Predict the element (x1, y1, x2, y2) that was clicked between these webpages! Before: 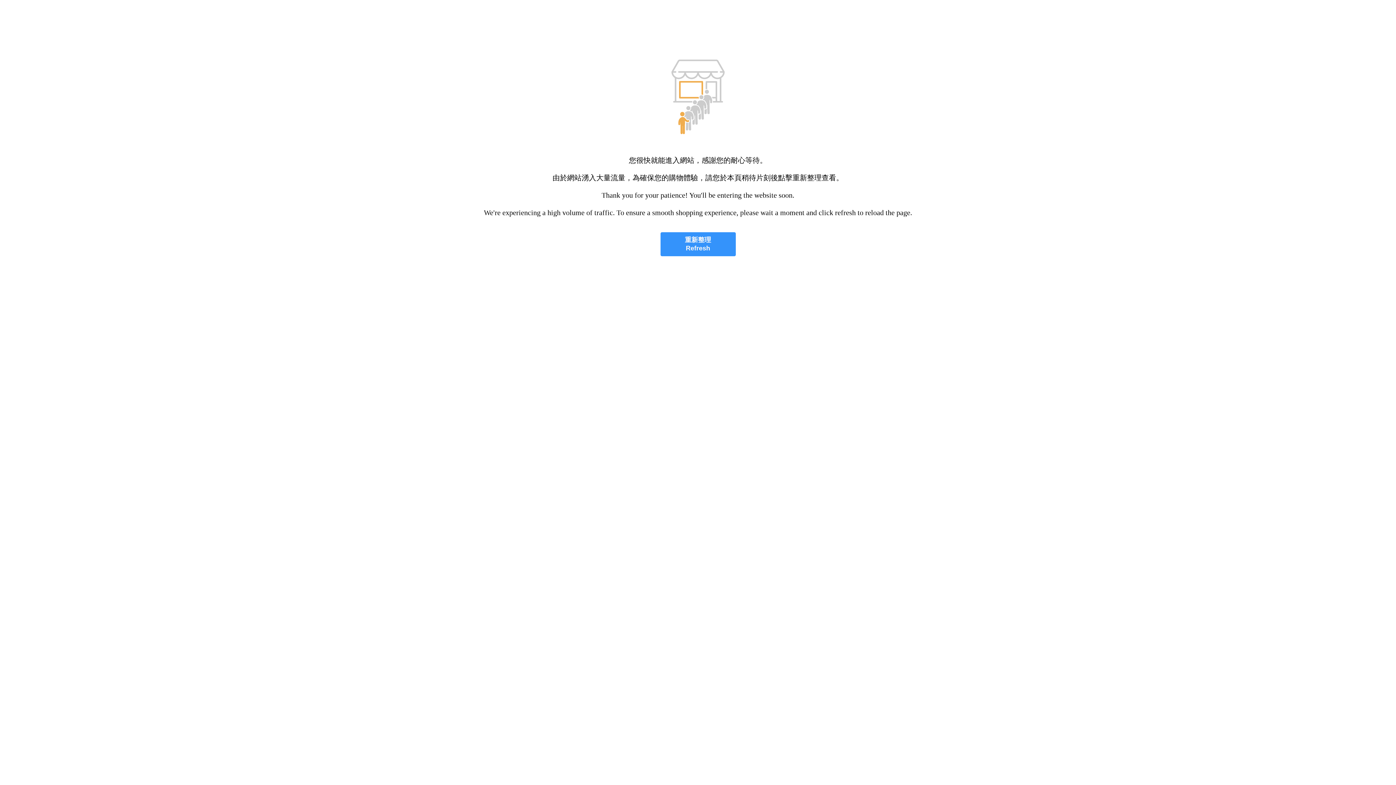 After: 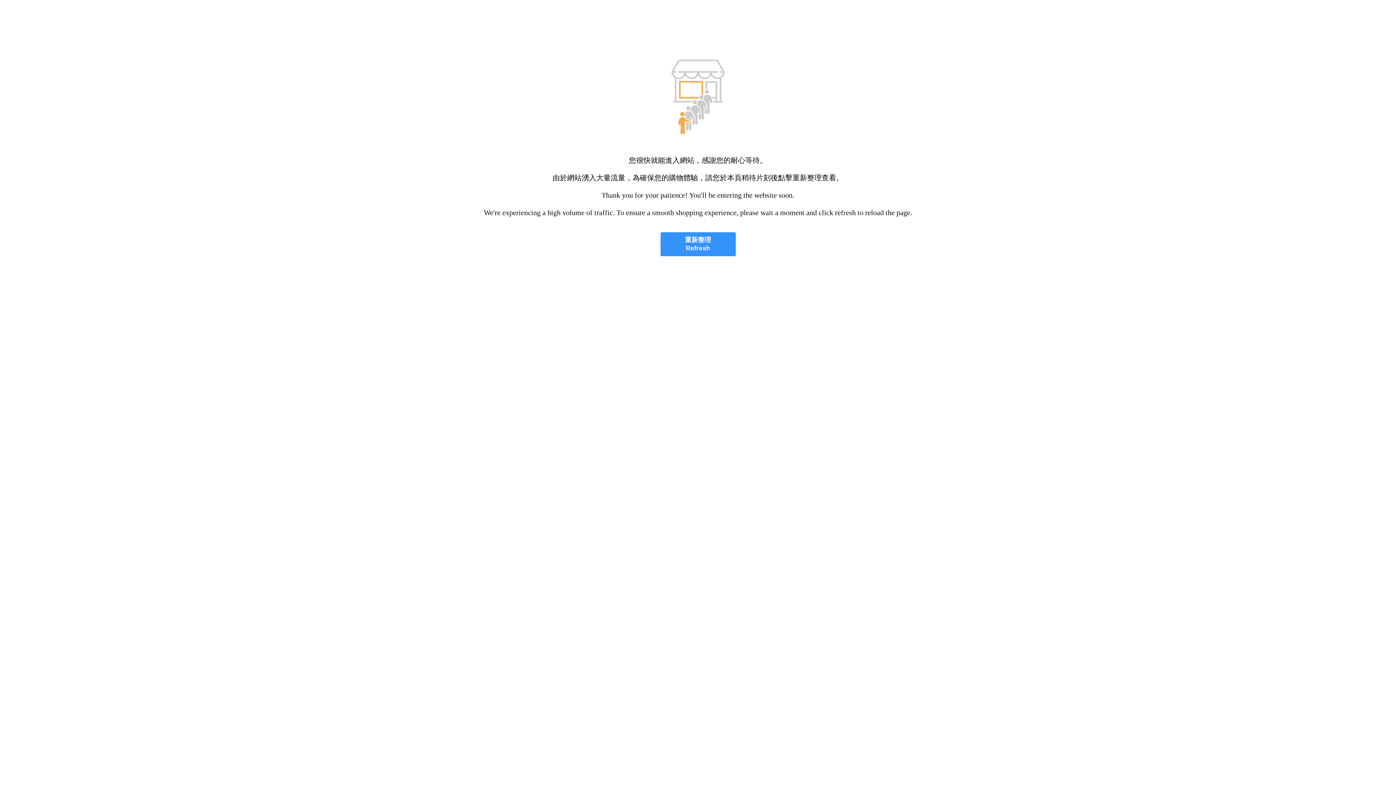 Action: bbox: (660, 232, 735, 256) label: 重新整理
Refresh